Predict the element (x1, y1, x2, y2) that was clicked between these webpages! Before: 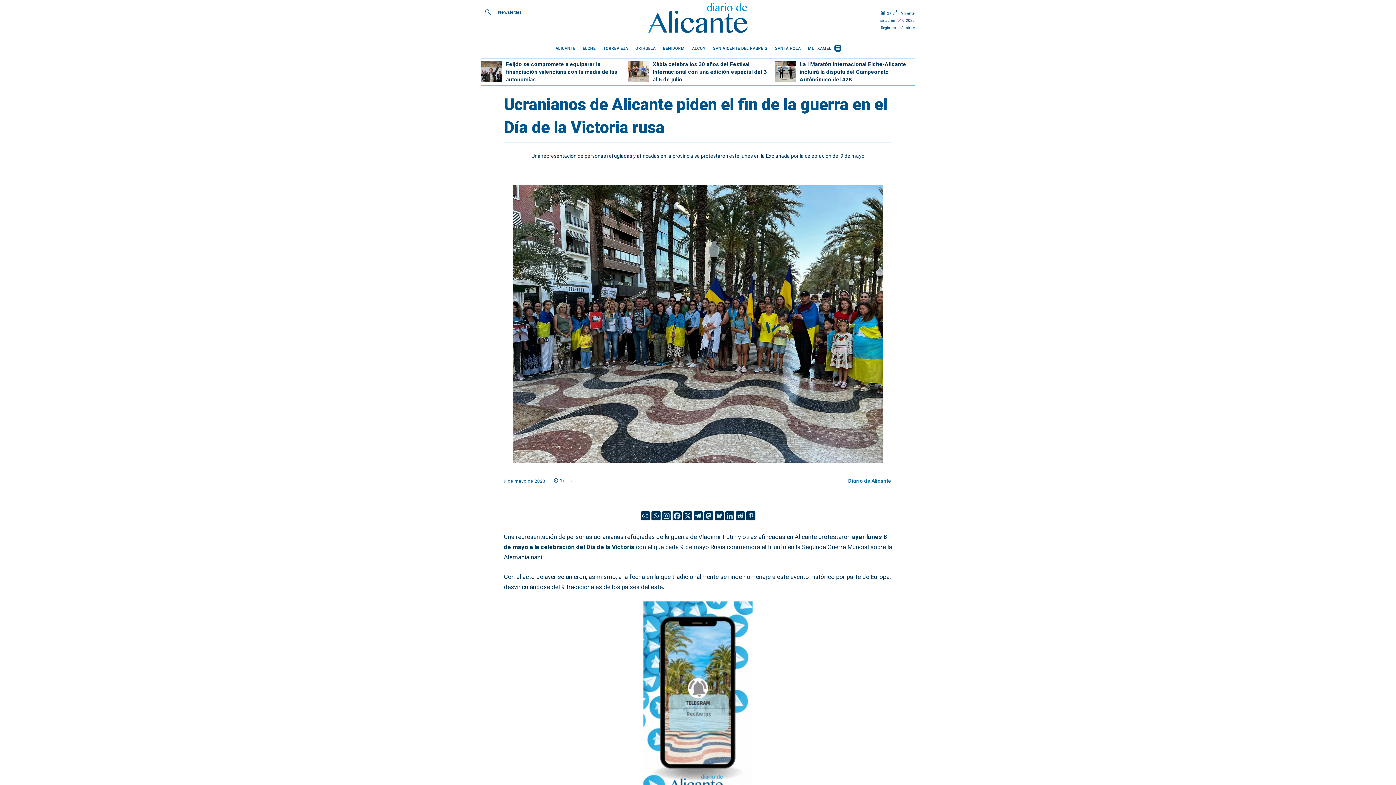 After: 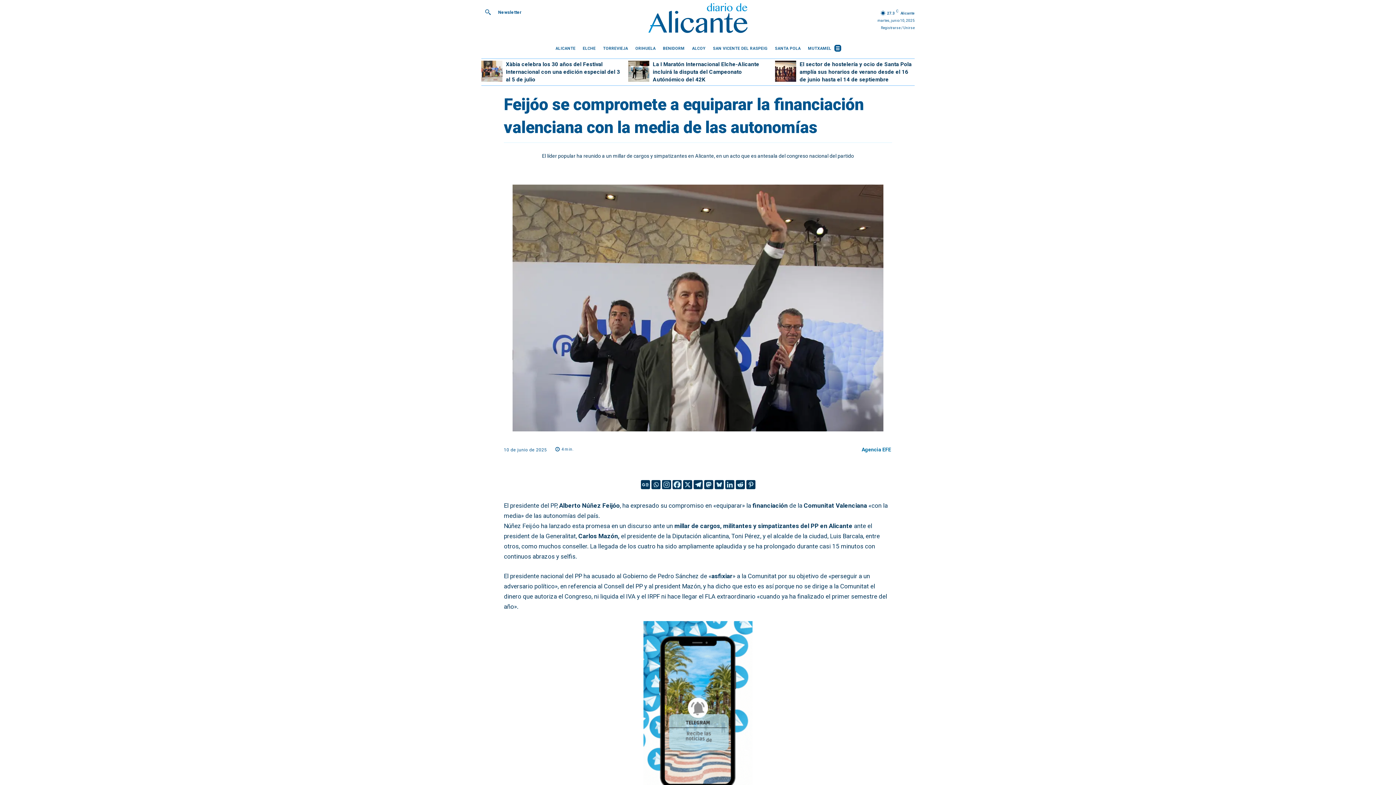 Action: bbox: (481, 60, 502, 81)